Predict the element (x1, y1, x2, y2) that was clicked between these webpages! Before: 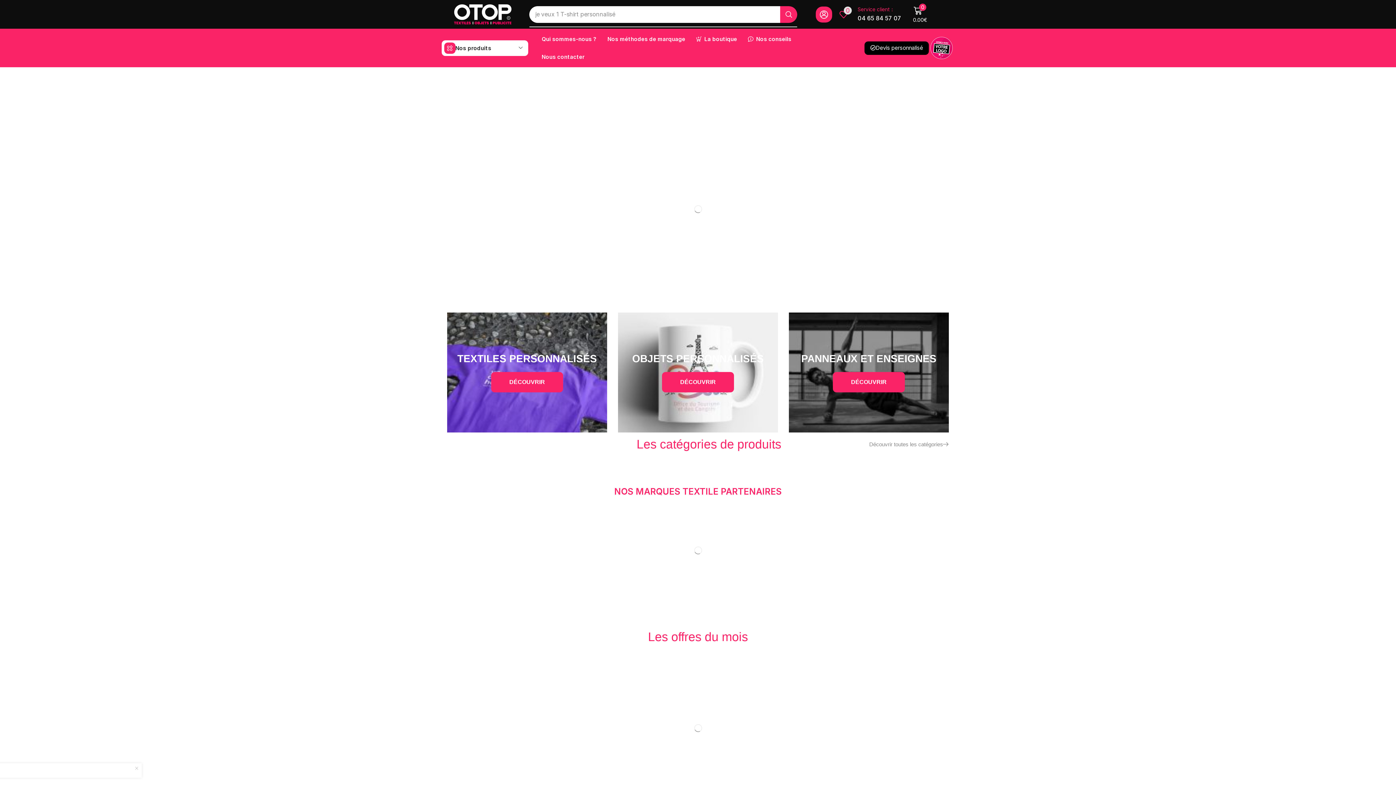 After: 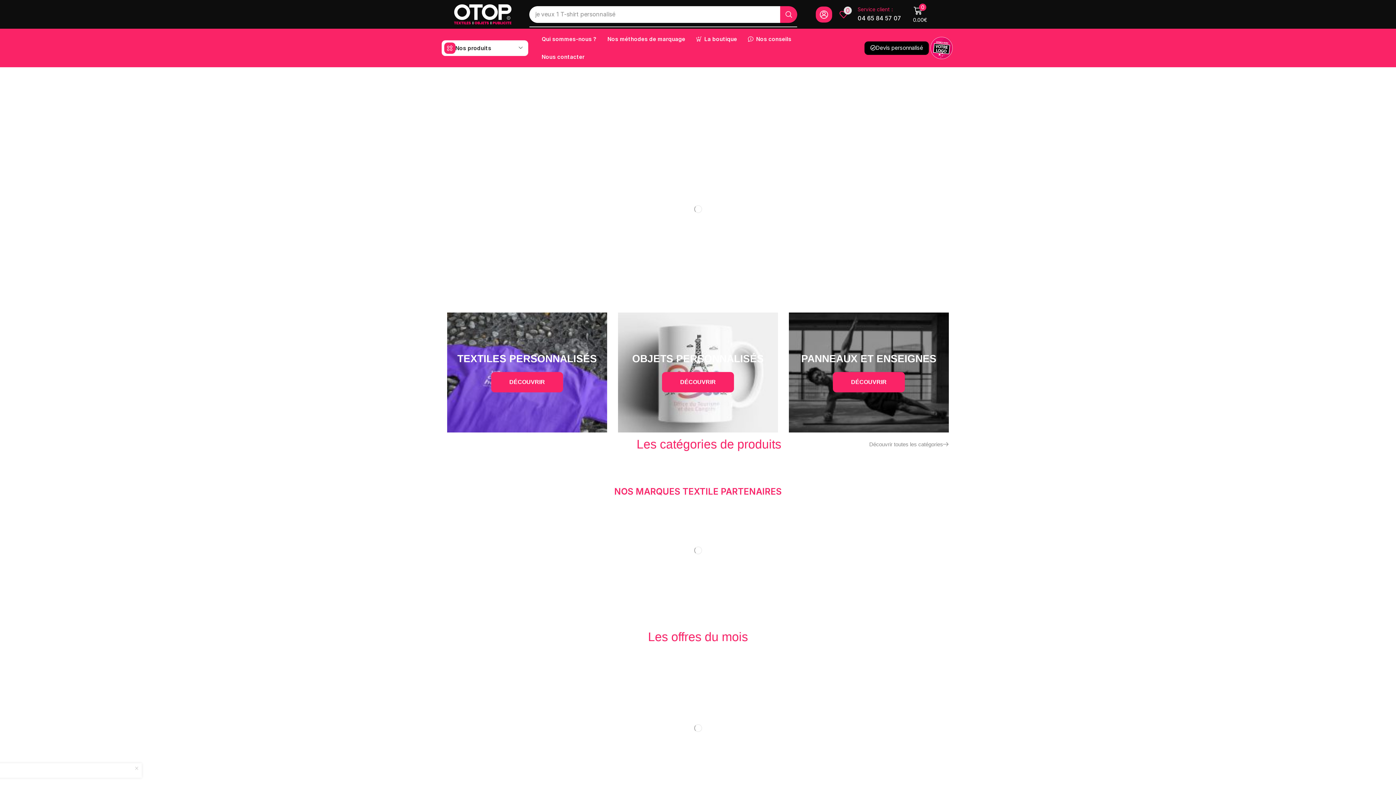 Action: bbox: (441, 4, 523, 24)